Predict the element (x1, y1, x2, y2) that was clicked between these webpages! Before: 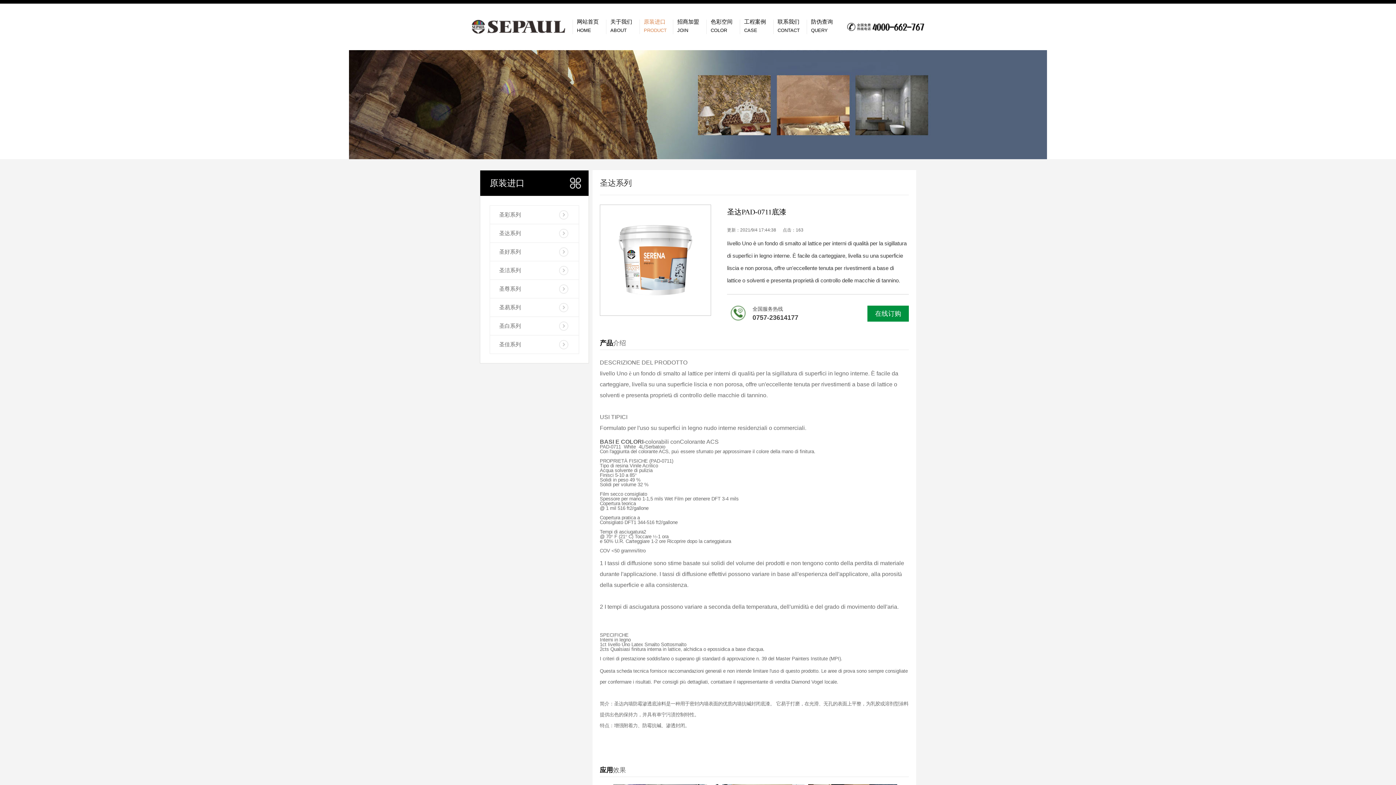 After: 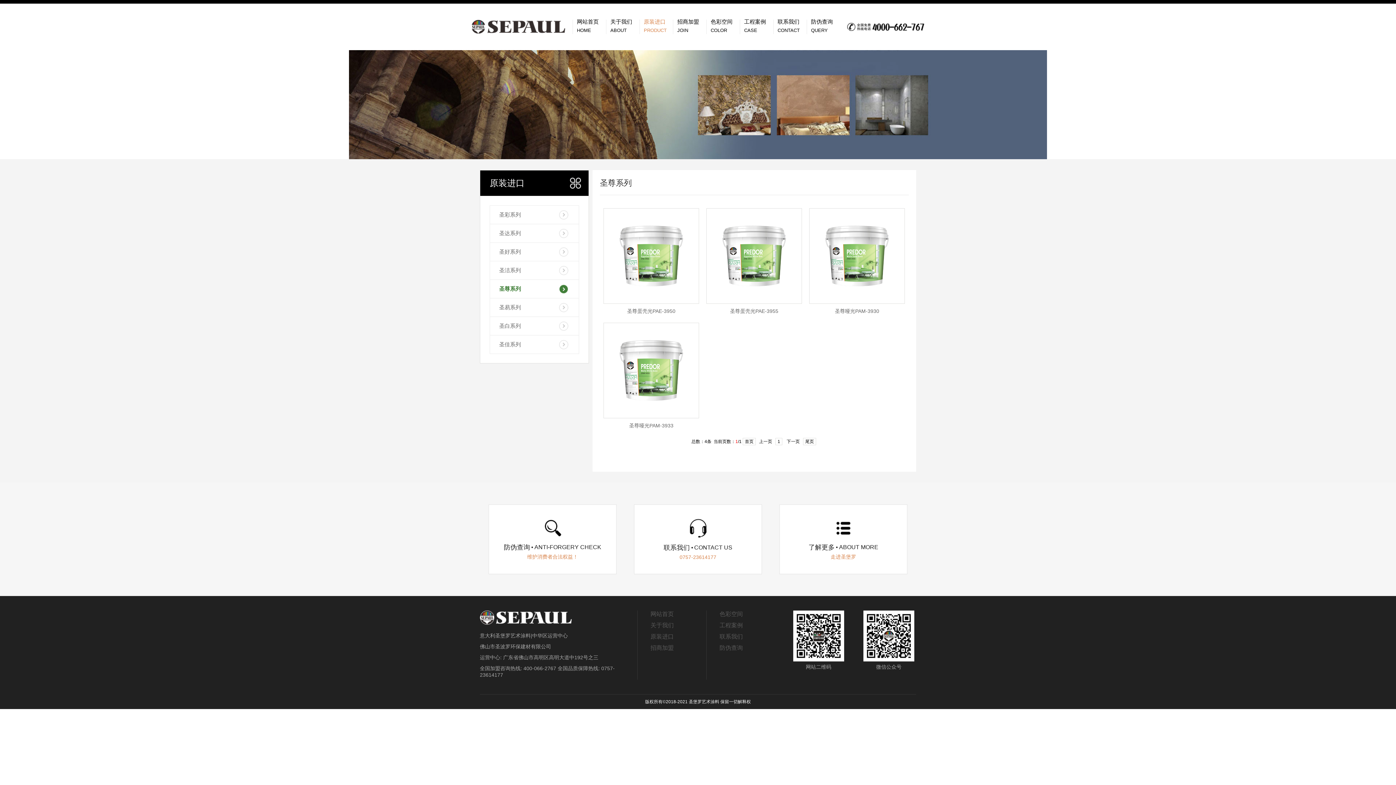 Action: bbox: (489, 280, 579, 298) label: 圣尊系列